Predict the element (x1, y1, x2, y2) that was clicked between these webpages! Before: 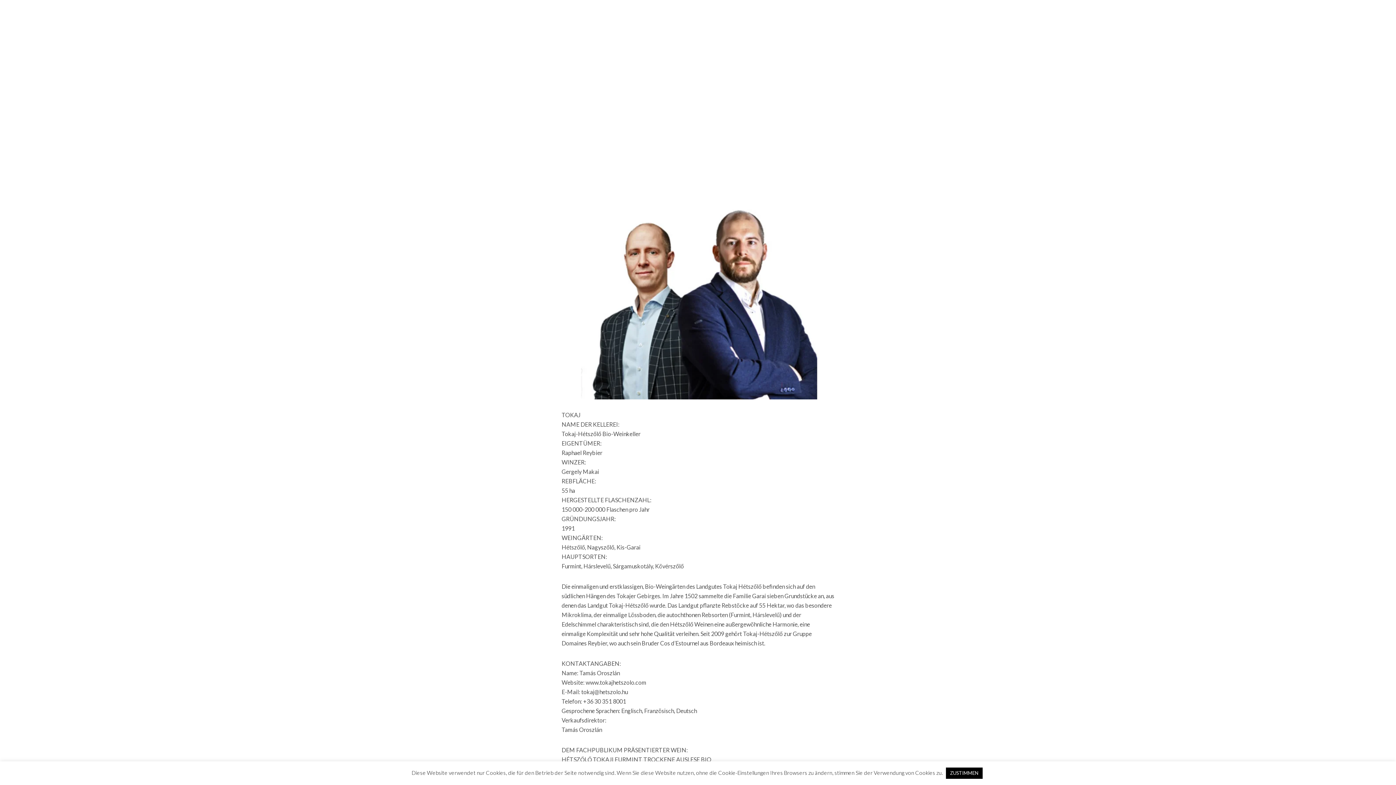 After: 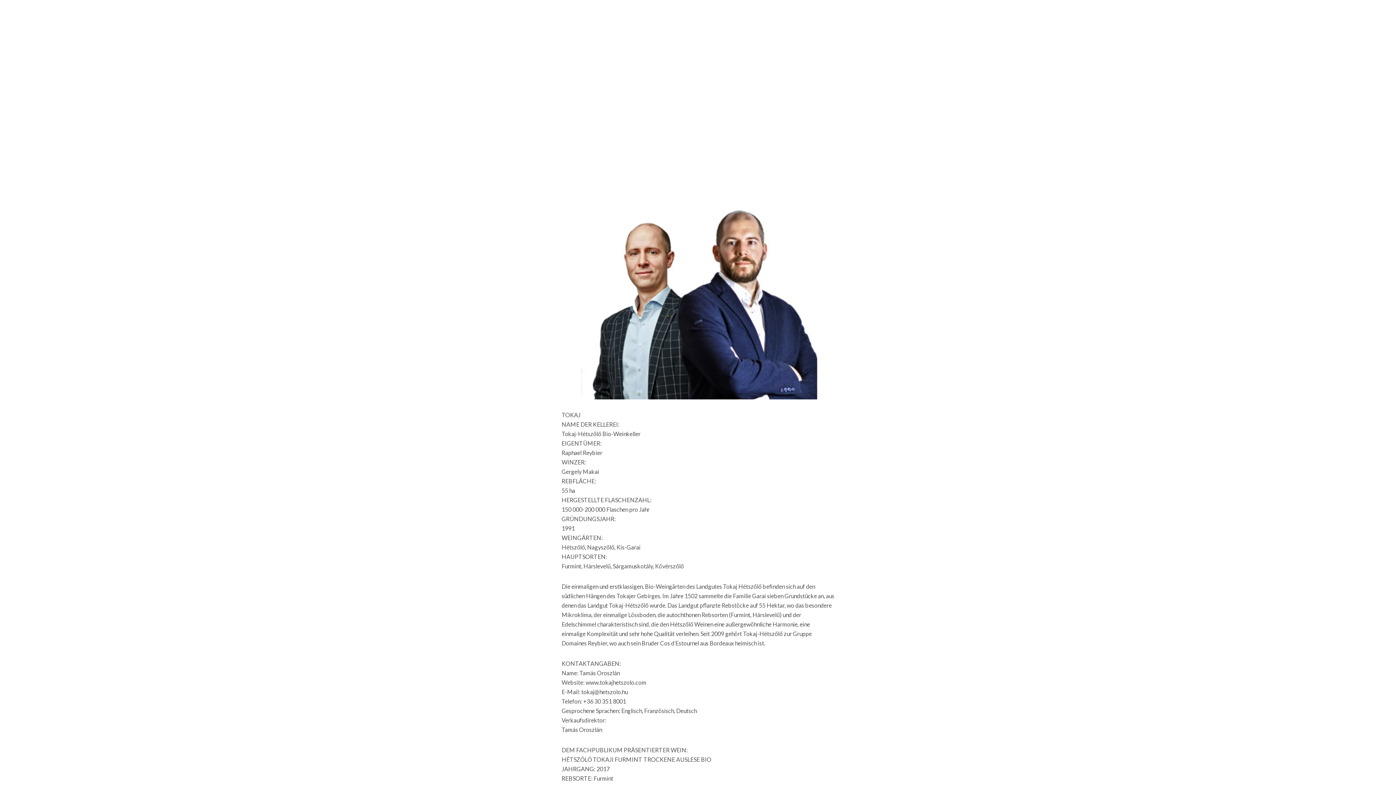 Action: label: ZUSTIMMEN bbox: (946, 768, 982, 779)